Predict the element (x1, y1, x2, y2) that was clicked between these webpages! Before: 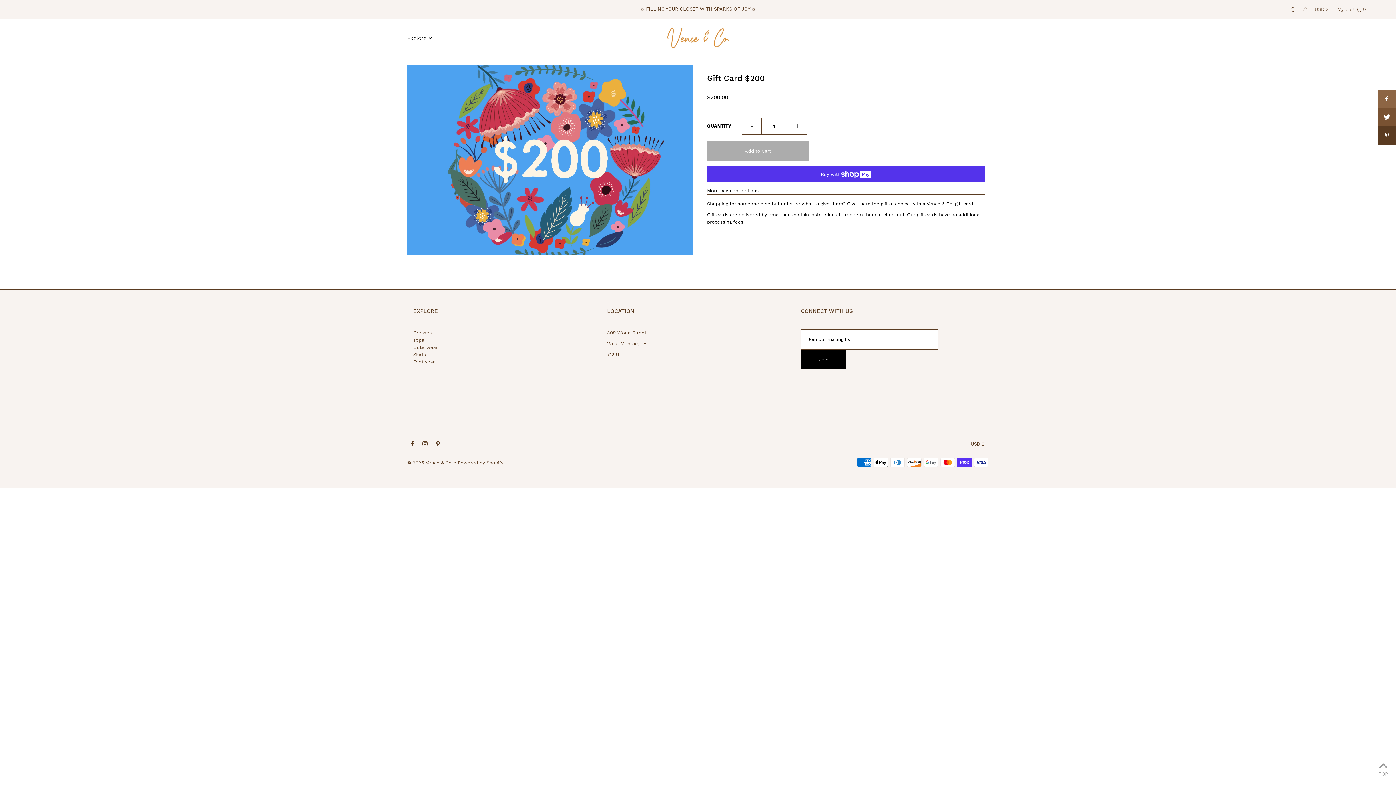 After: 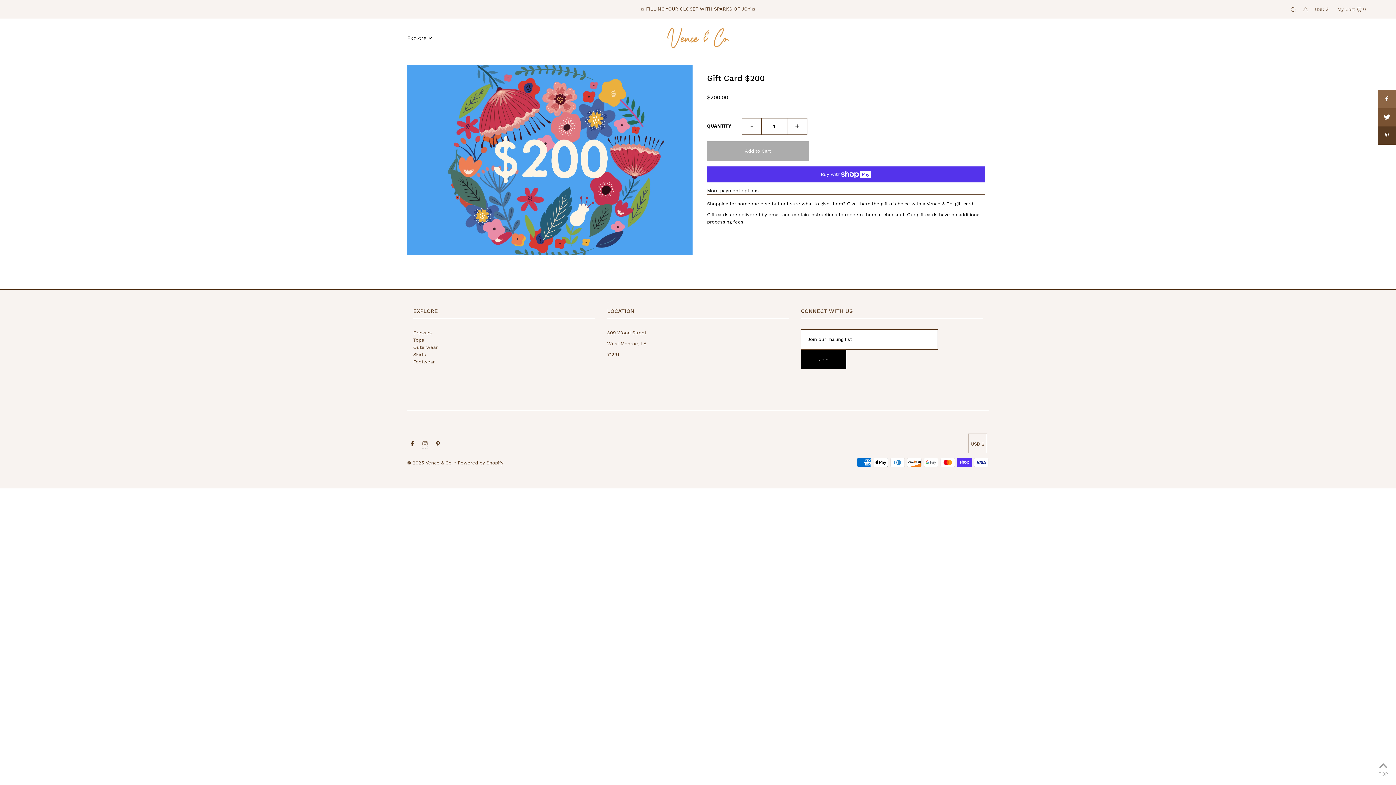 Action: label: Instagram bbox: (422, 441, 427, 448)